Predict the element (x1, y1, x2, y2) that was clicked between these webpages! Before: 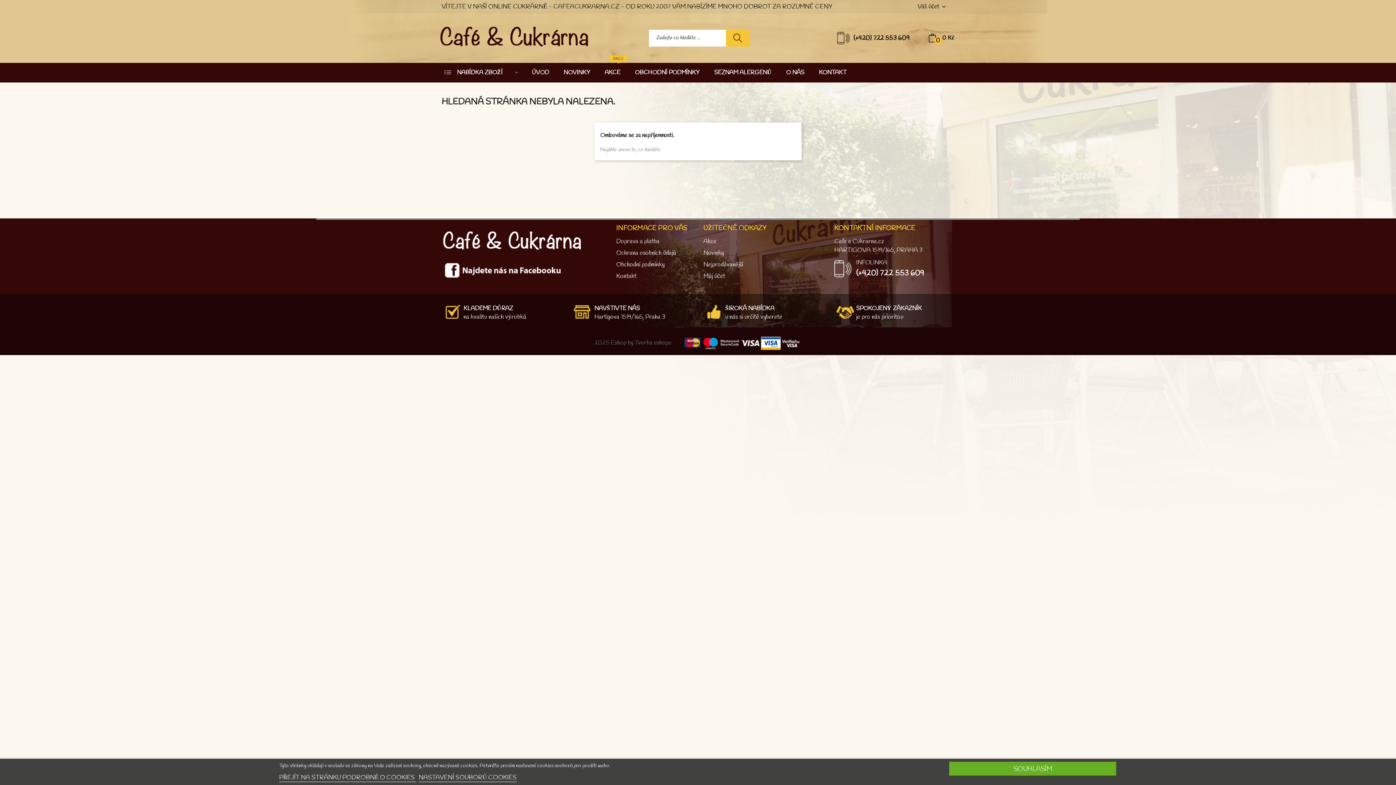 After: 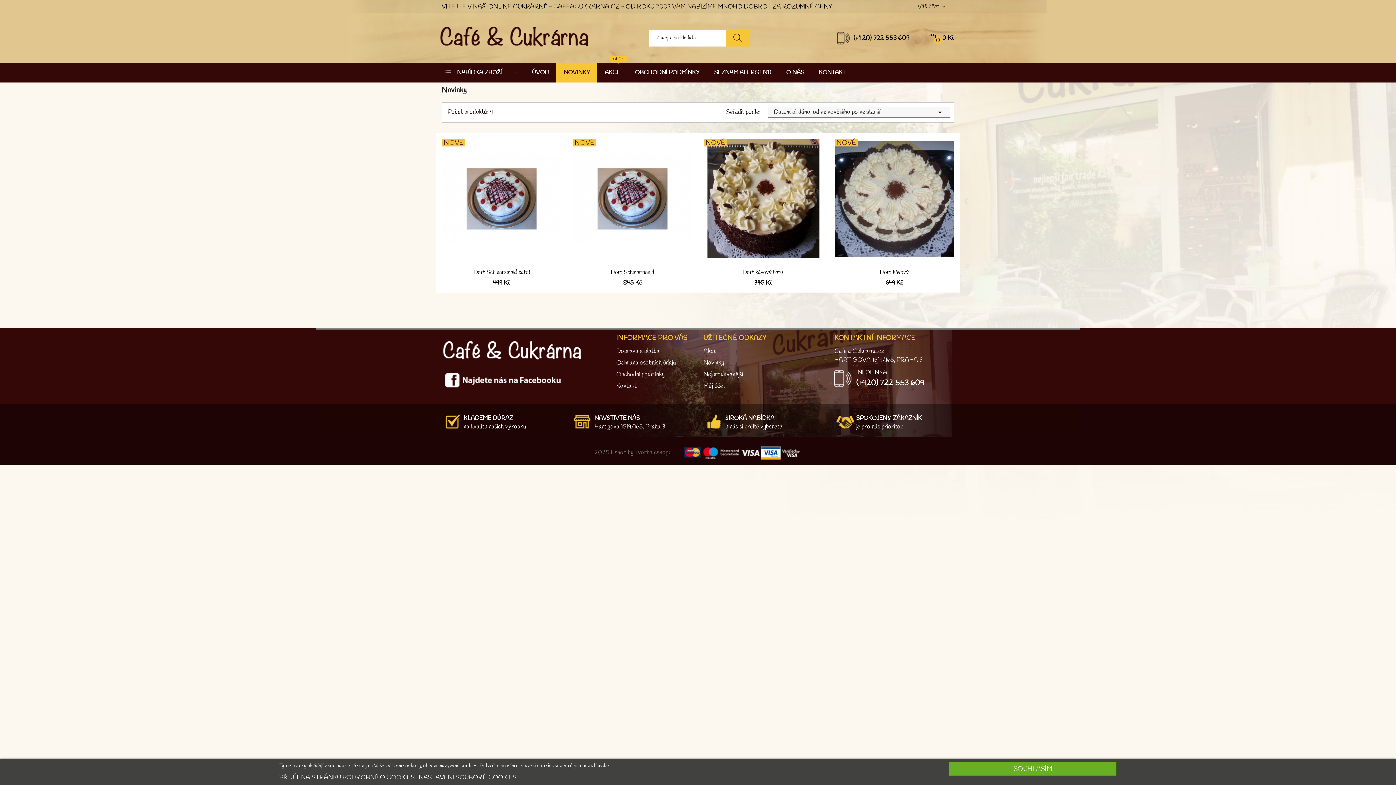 Action: label: Novinky bbox: (703, 249, 823, 257)